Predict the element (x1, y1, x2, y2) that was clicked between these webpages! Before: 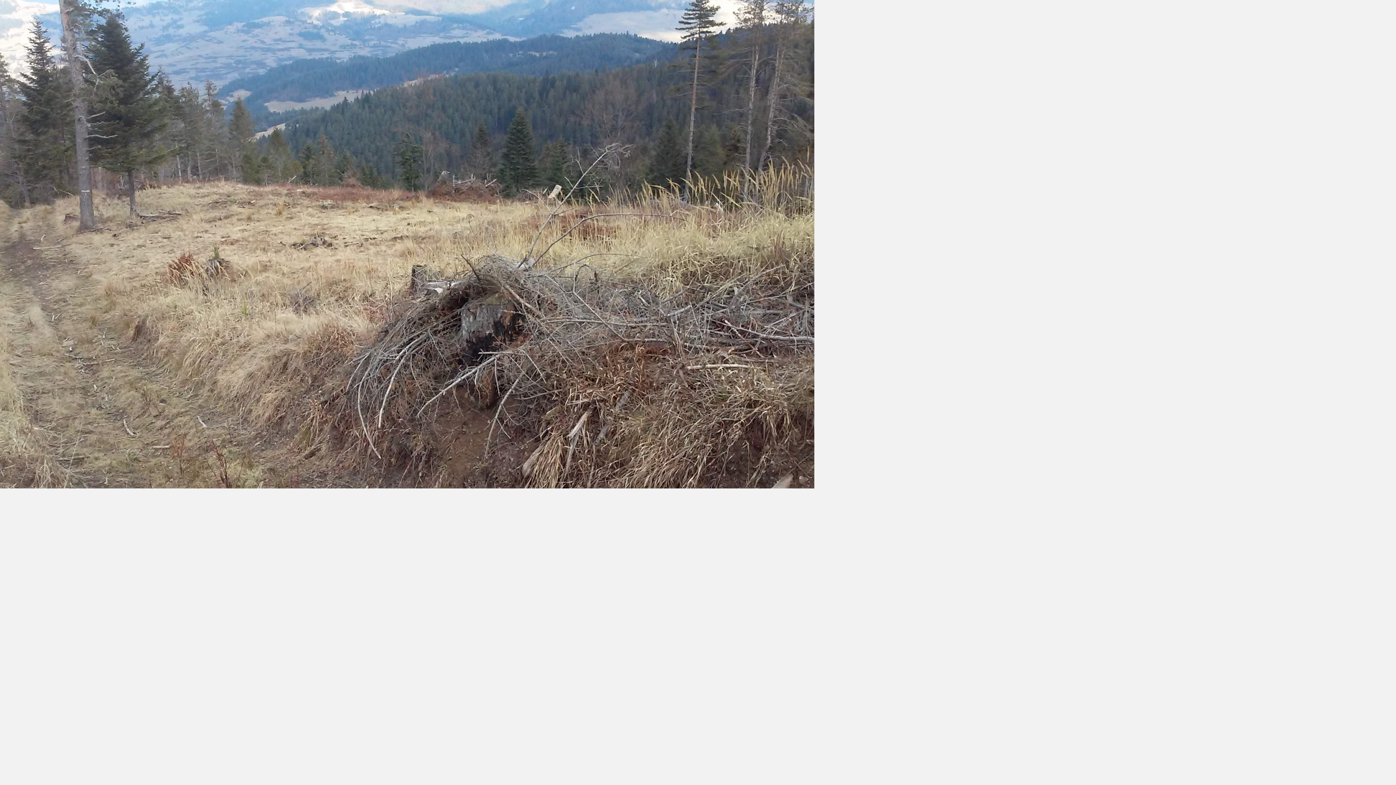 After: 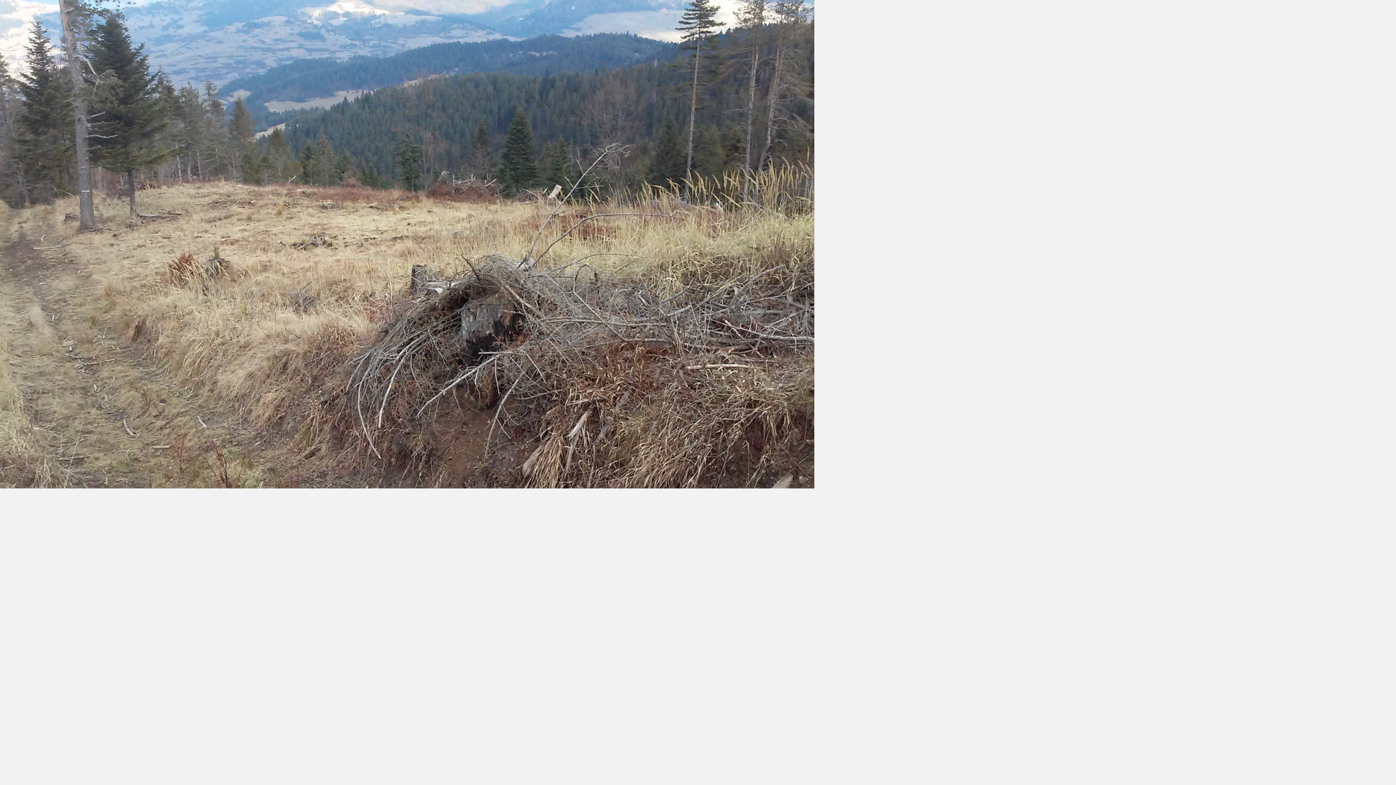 Action: bbox: (0, 484, 814, 489)